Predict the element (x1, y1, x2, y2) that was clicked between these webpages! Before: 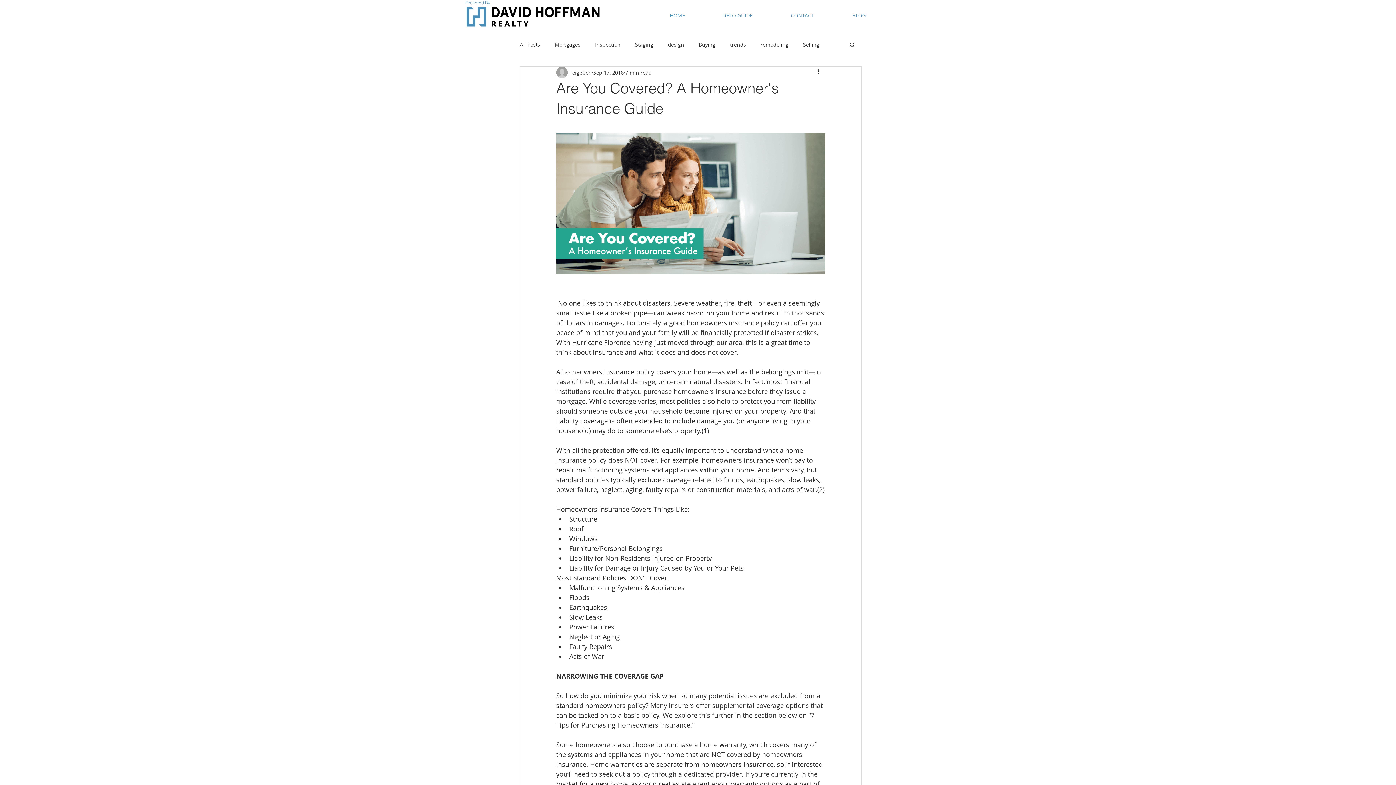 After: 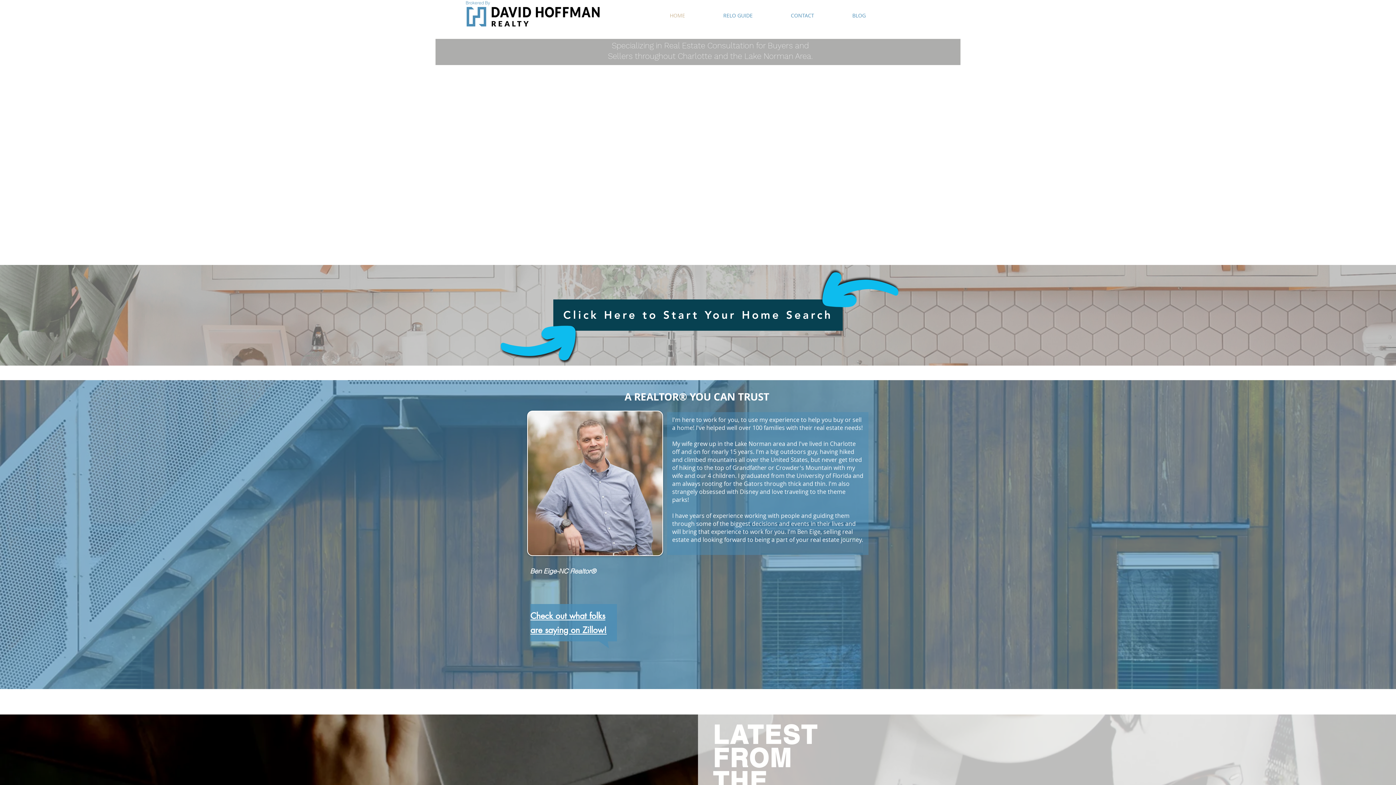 Action: bbox: (650, 6, 704, 24) label: HOME